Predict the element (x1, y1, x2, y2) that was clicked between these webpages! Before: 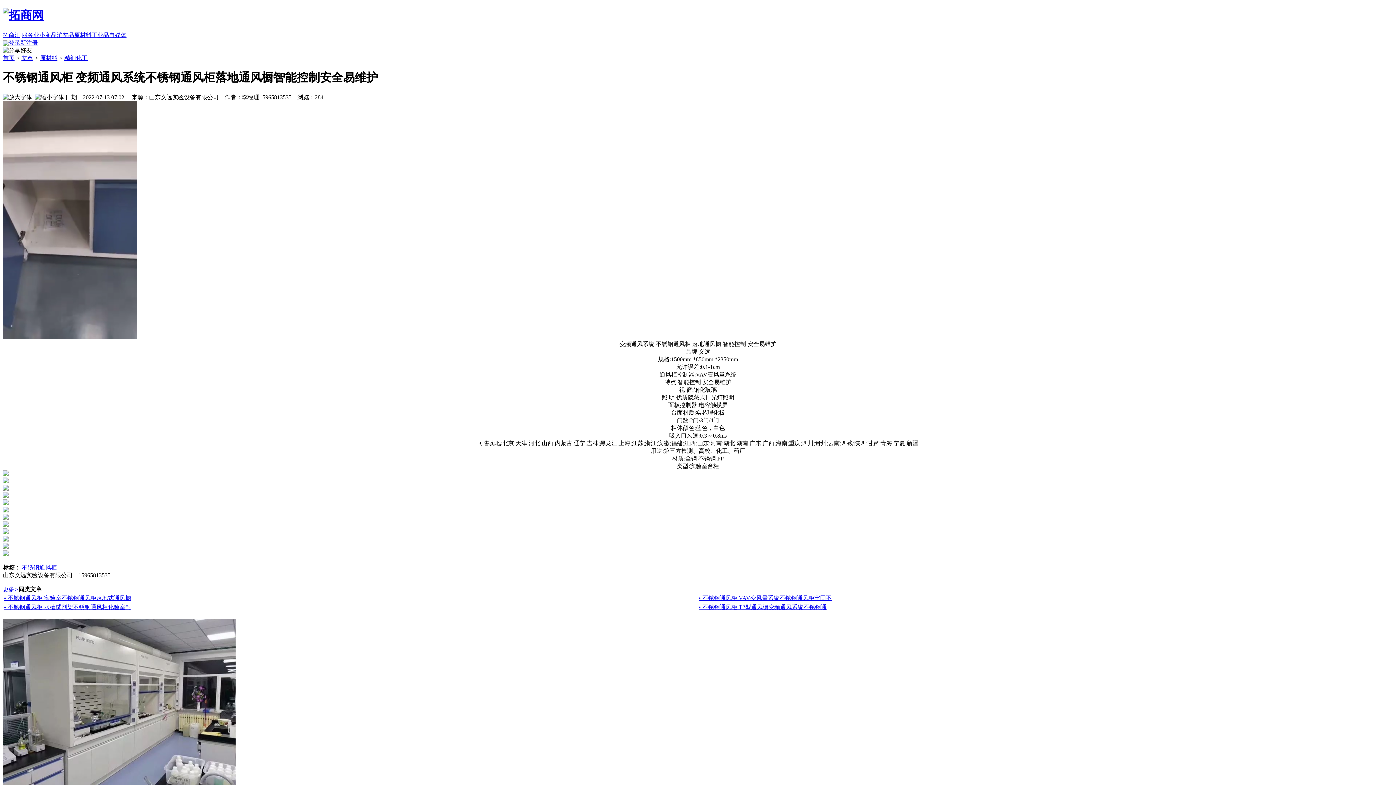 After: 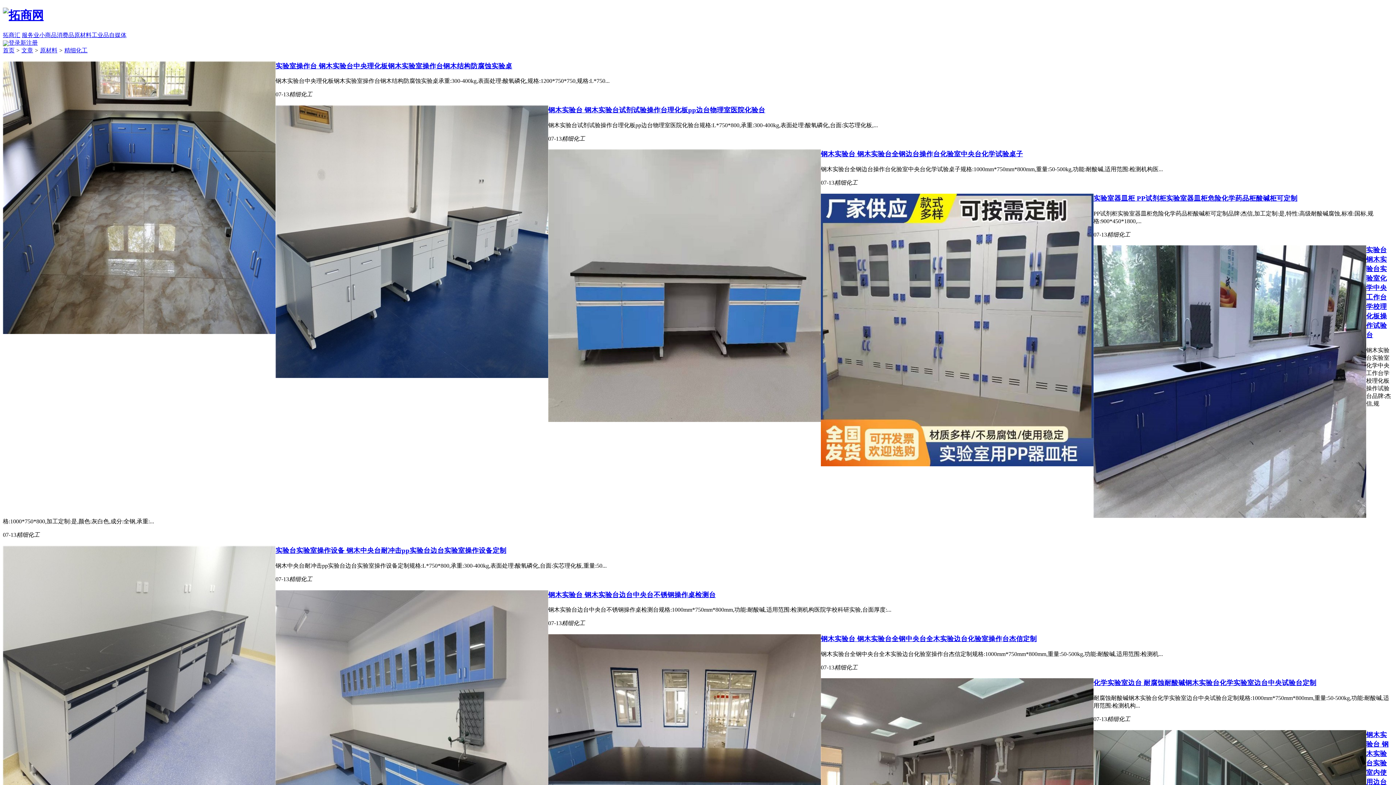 Action: label: 精细化工 bbox: (64, 54, 87, 61)